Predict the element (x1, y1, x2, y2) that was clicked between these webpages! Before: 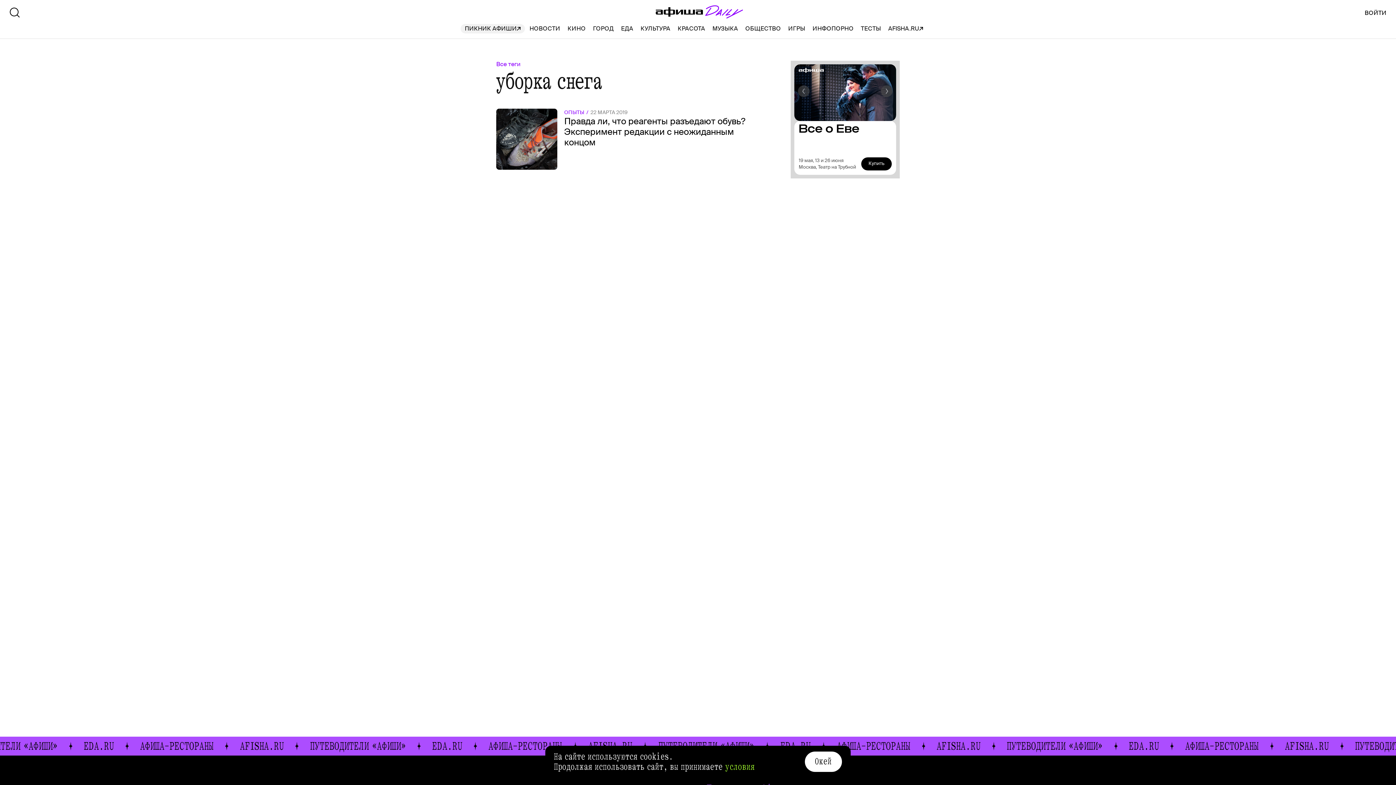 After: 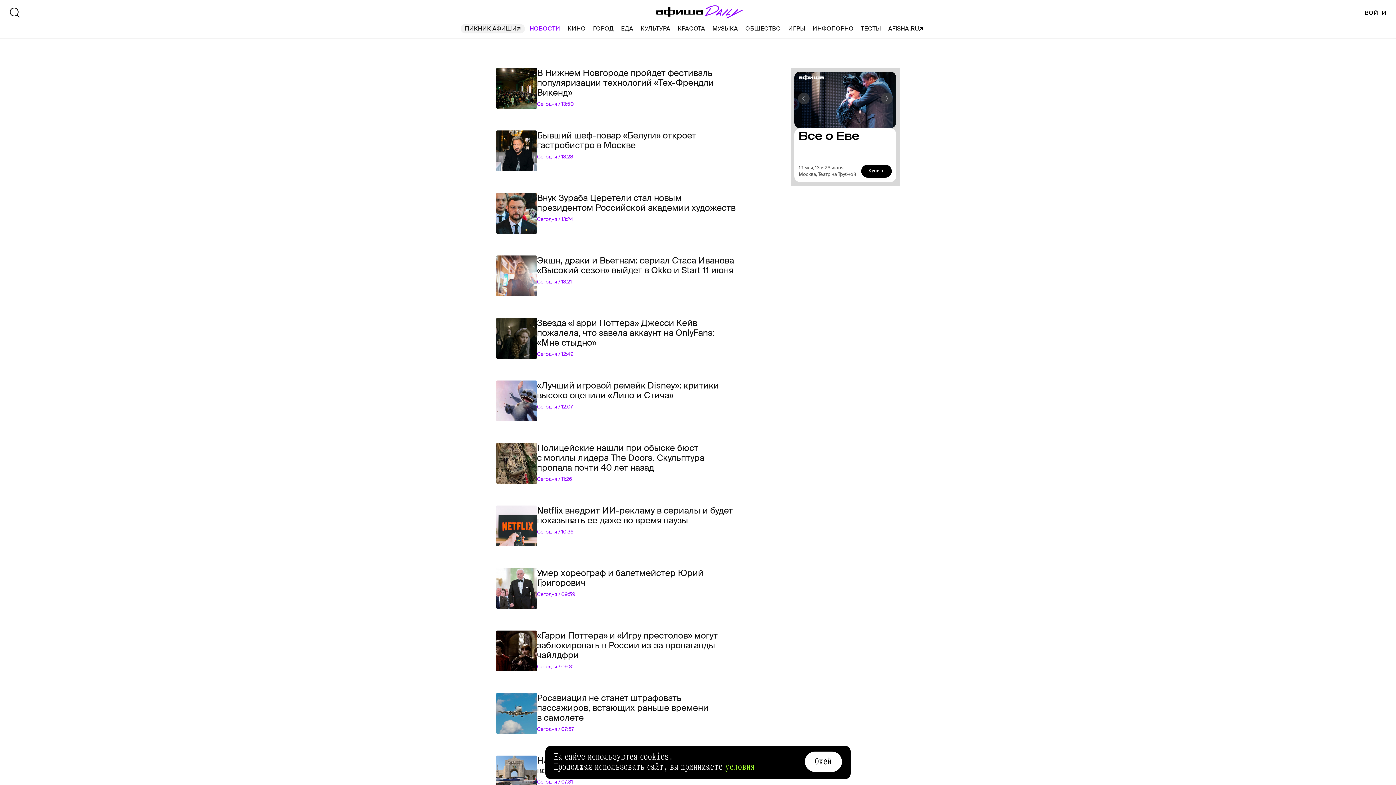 Action: label: НОВОСТИ bbox: (529, 24, 560, 33)